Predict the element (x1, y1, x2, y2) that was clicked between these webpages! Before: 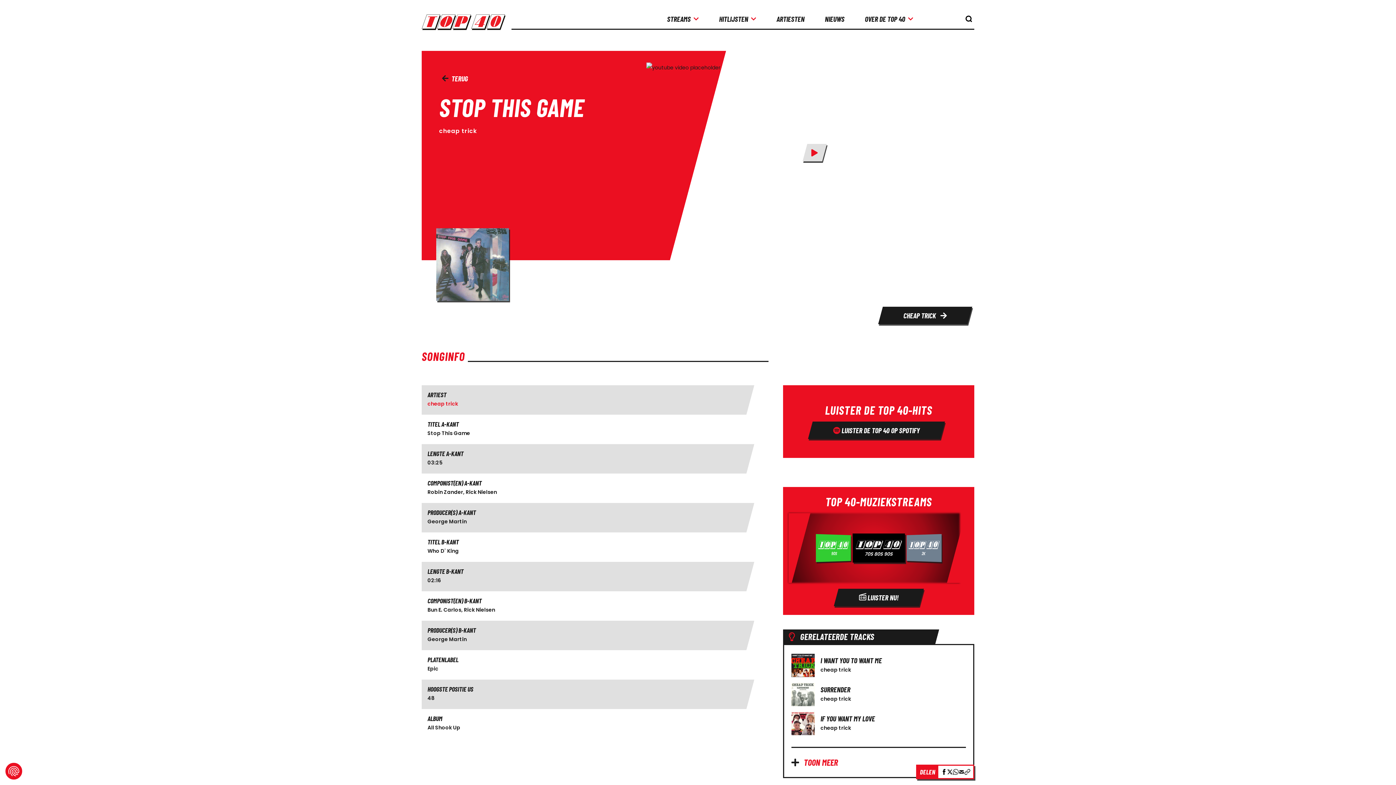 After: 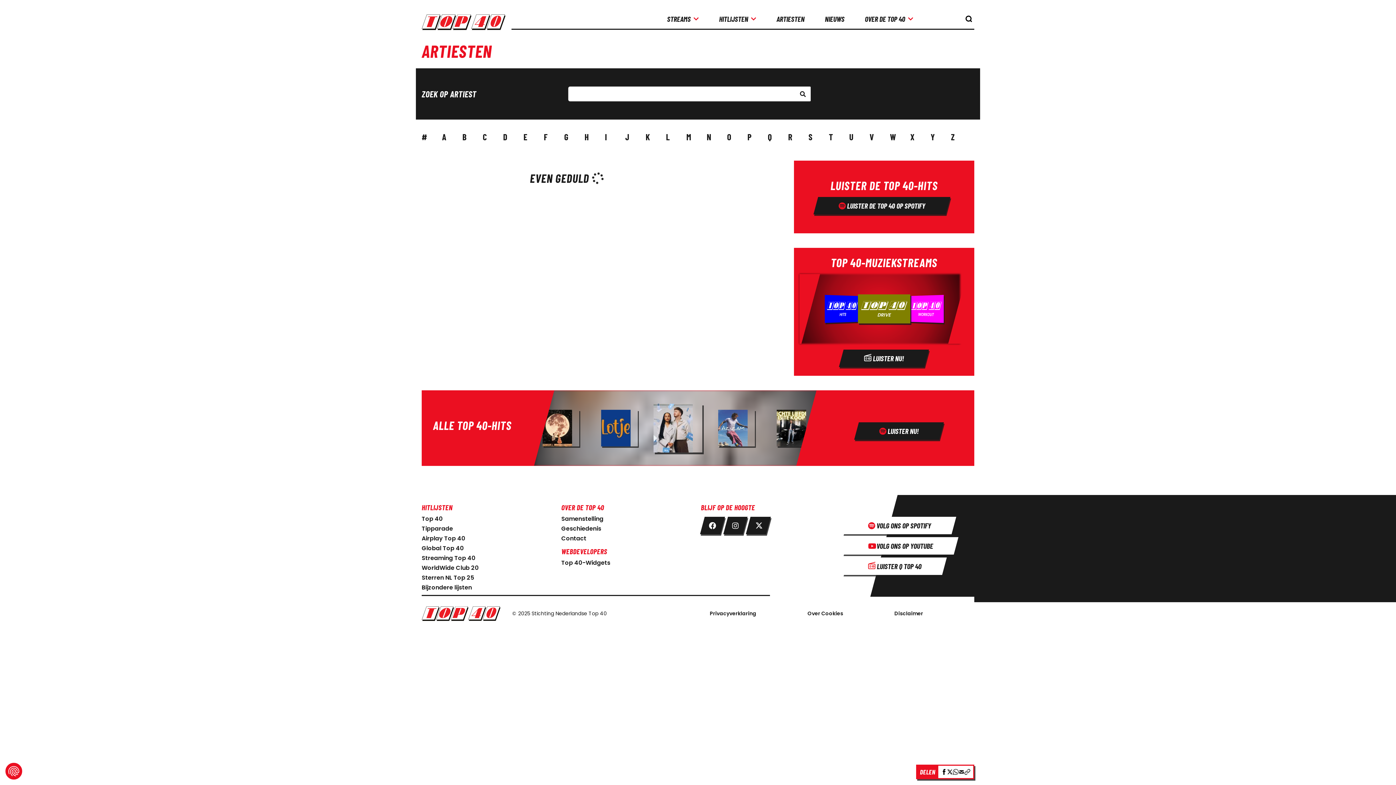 Action: bbox: (773, 11, 807, 26) label: ARTIESTEN